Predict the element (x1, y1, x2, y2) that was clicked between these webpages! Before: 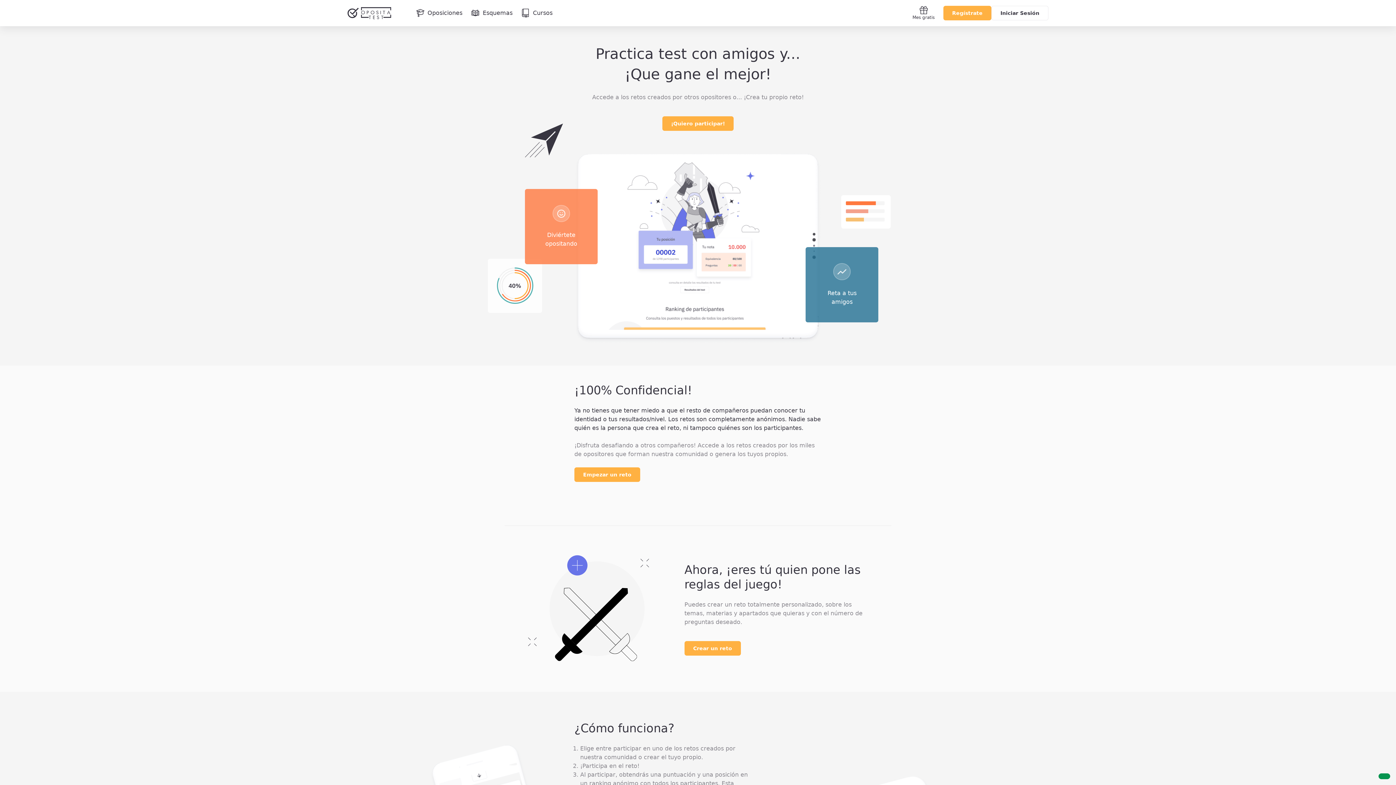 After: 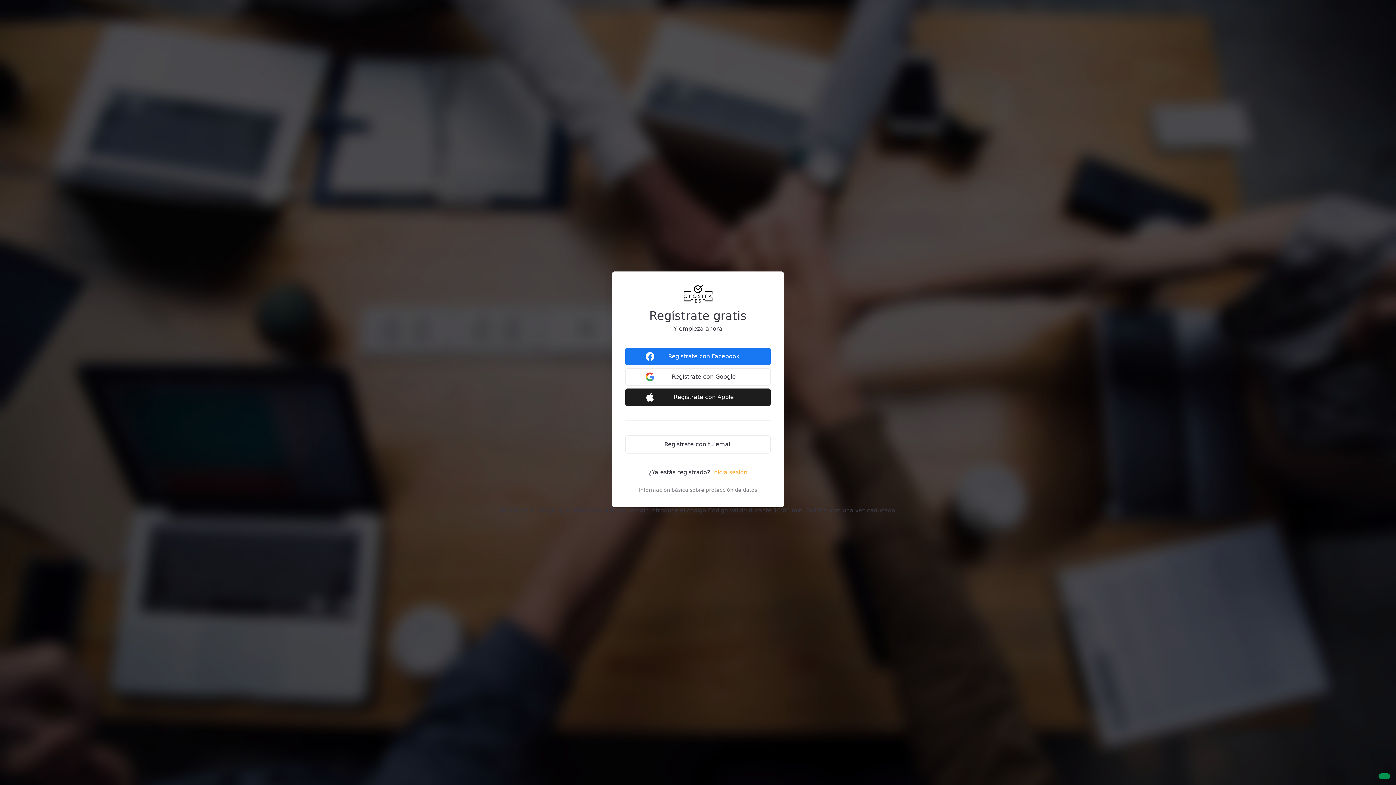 Action: label: Regístrate bbox: (943, 5, 991, 20)